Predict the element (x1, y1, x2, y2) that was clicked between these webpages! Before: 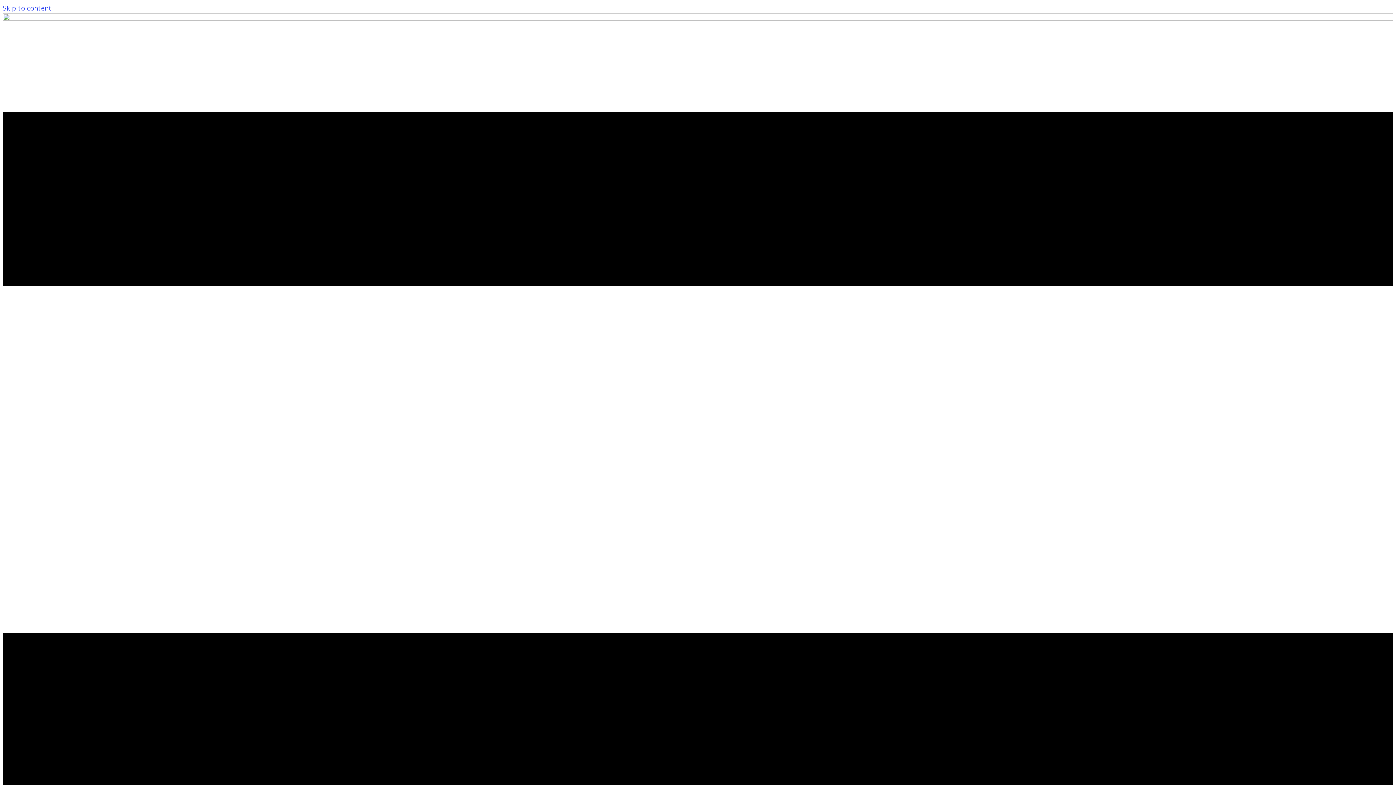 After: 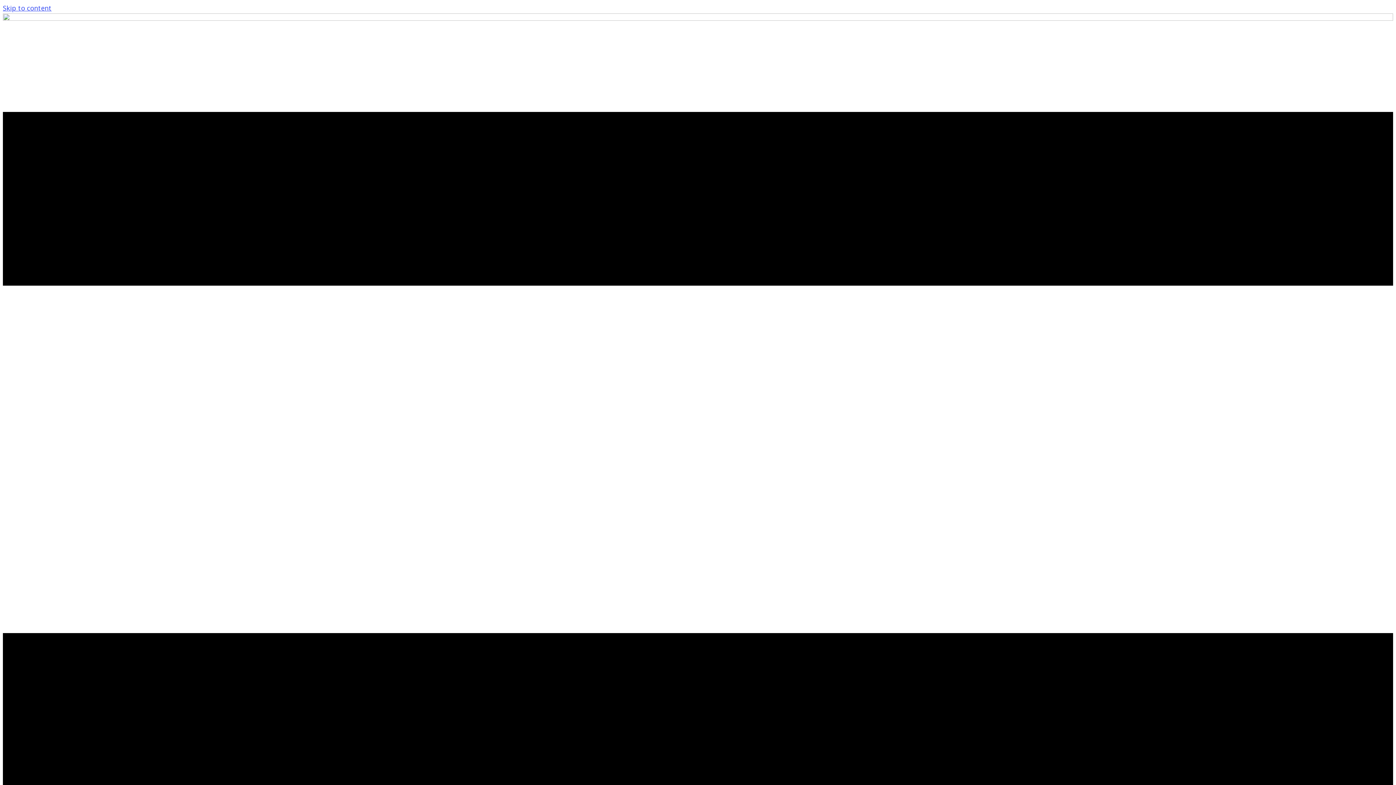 Action: bbox: (2, 13, 1393, 22)